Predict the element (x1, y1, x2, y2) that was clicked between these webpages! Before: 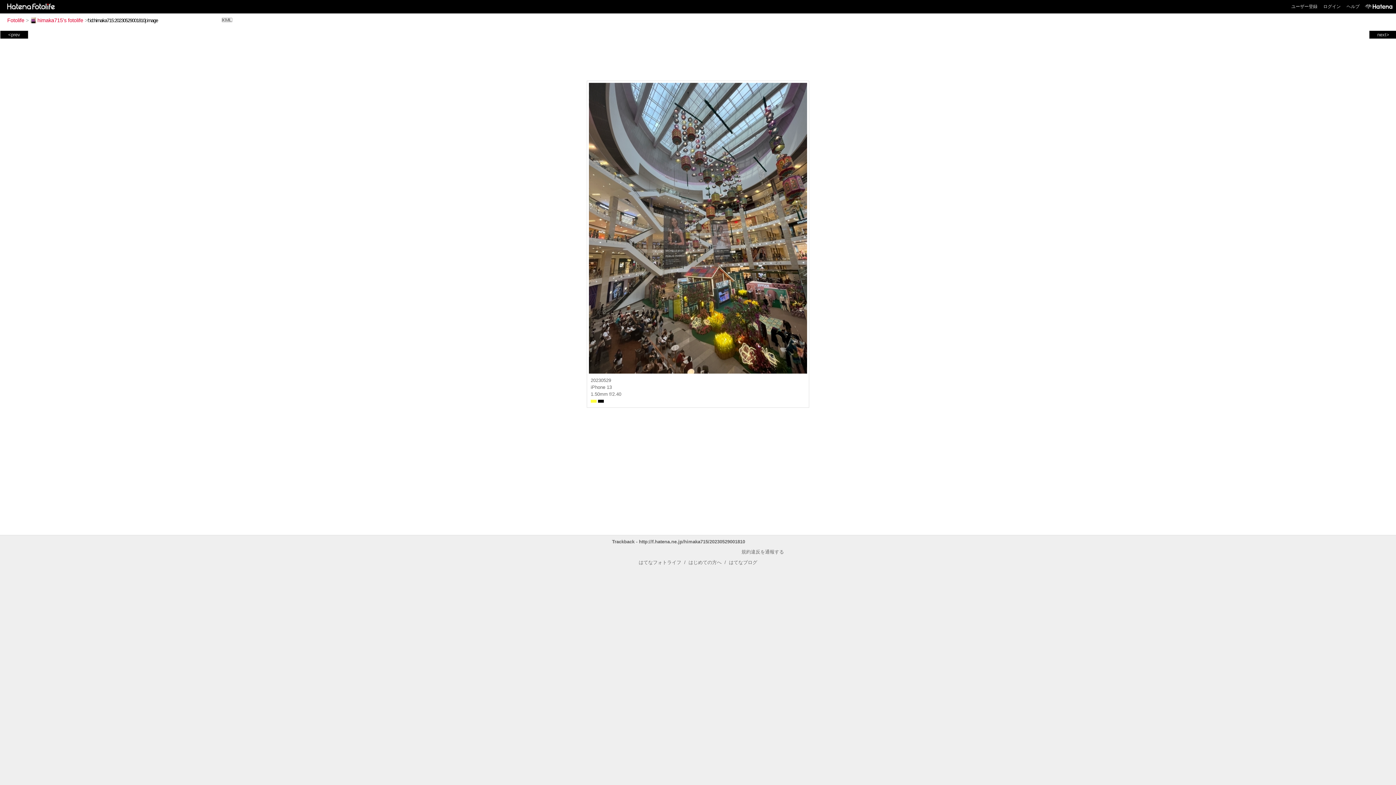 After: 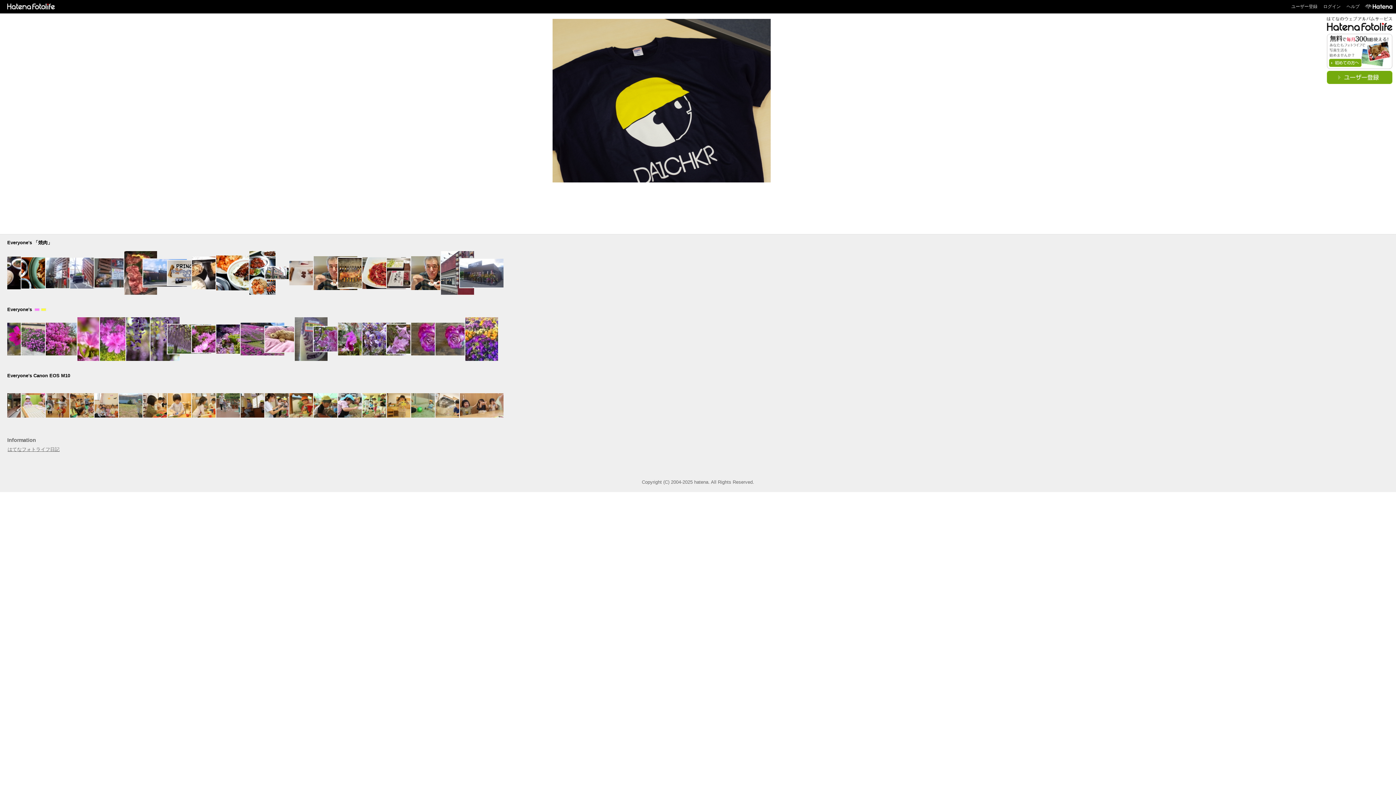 Action: bbox: (7, 17, 24, 23) label: Fotolife